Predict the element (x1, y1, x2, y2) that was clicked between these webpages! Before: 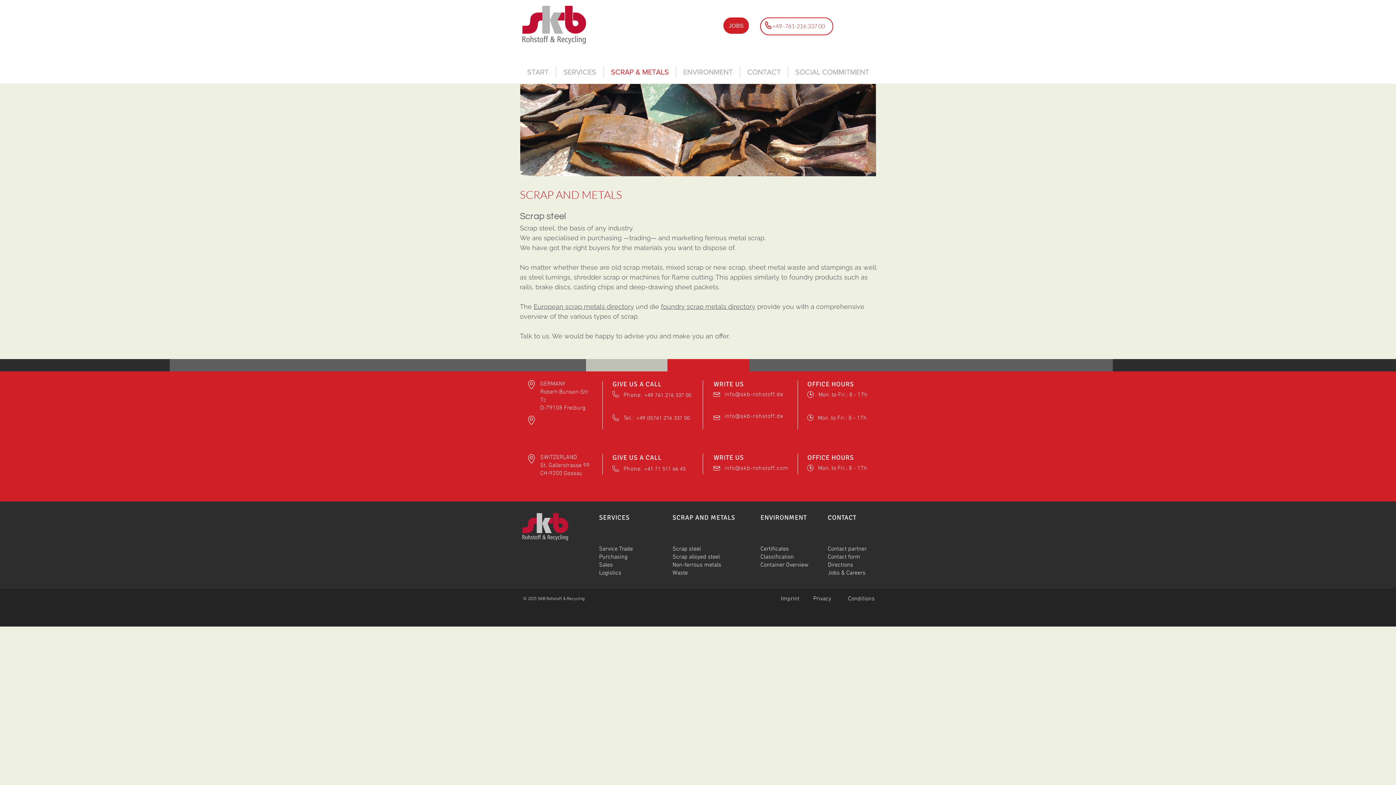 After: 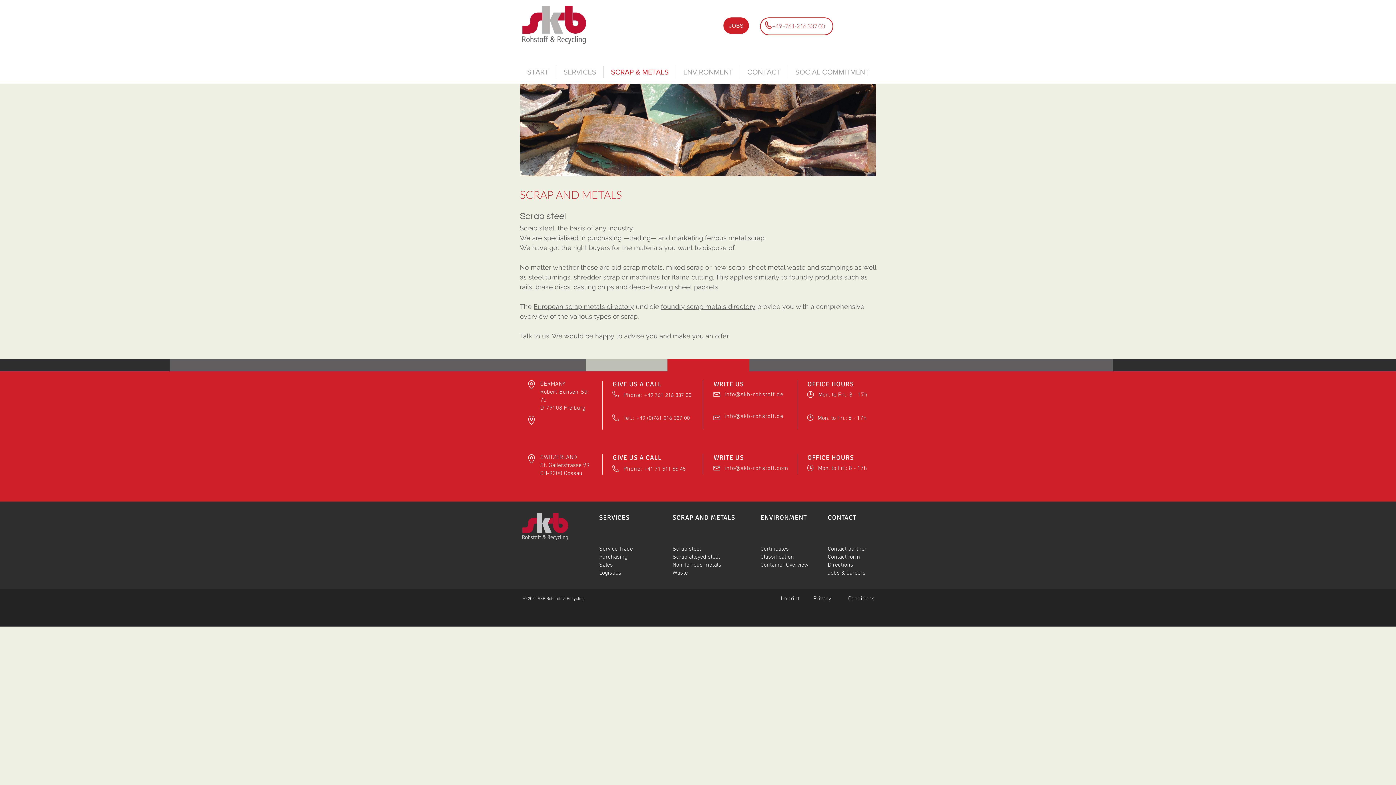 Action: bbox: (612, 465, 619, 472)